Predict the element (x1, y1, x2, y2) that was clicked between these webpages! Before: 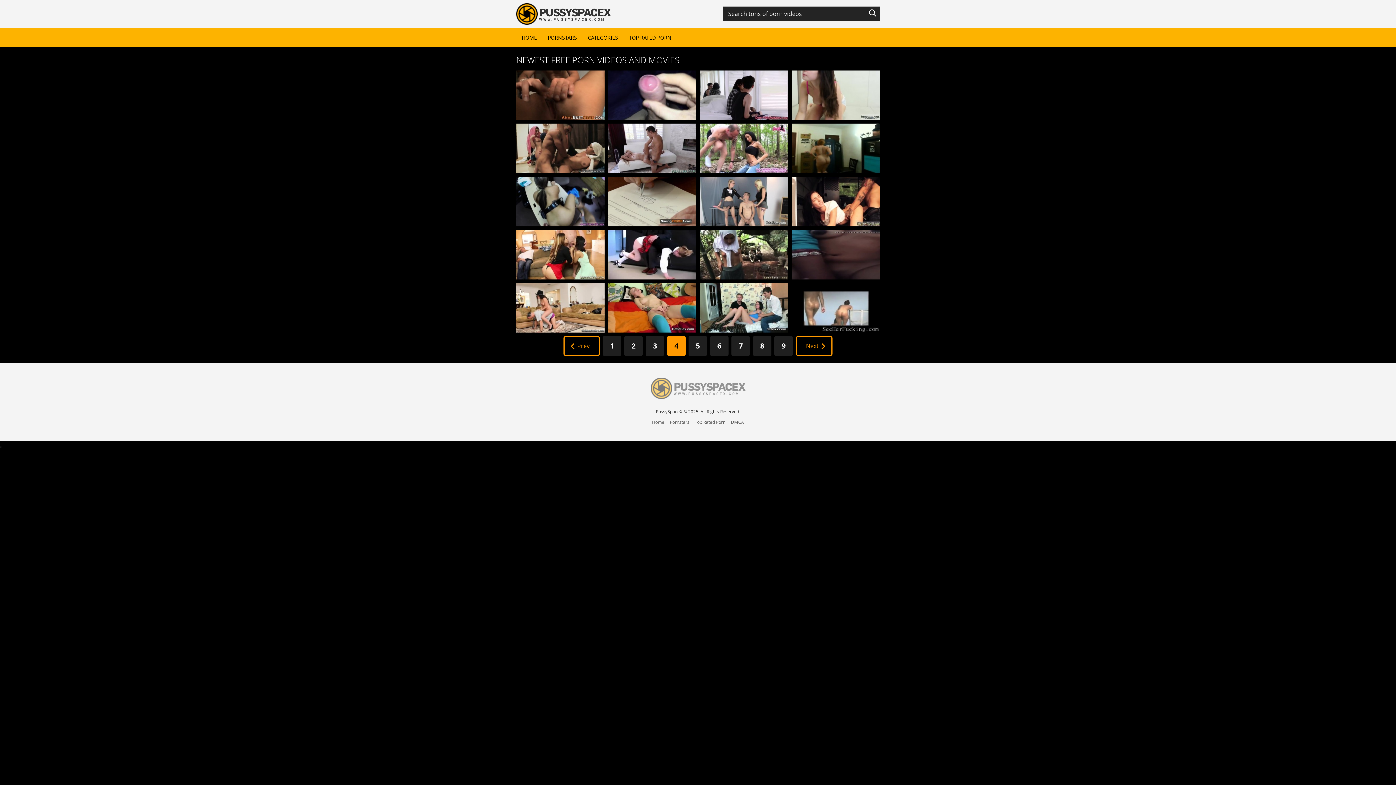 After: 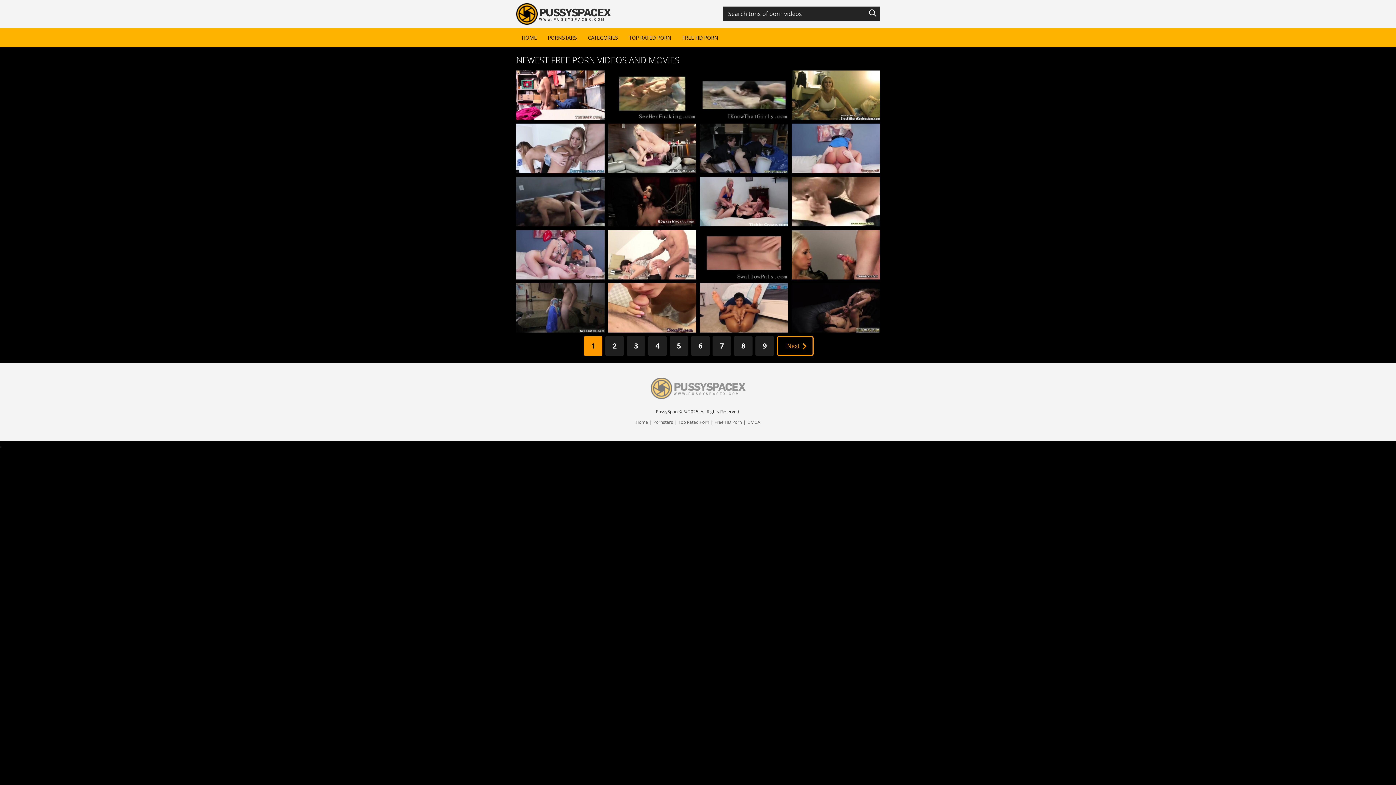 Action: label:  
PUSSYSPACEX
WWW.PUSSYSPACEX.COM bbox: (516, 9, 610, 17)